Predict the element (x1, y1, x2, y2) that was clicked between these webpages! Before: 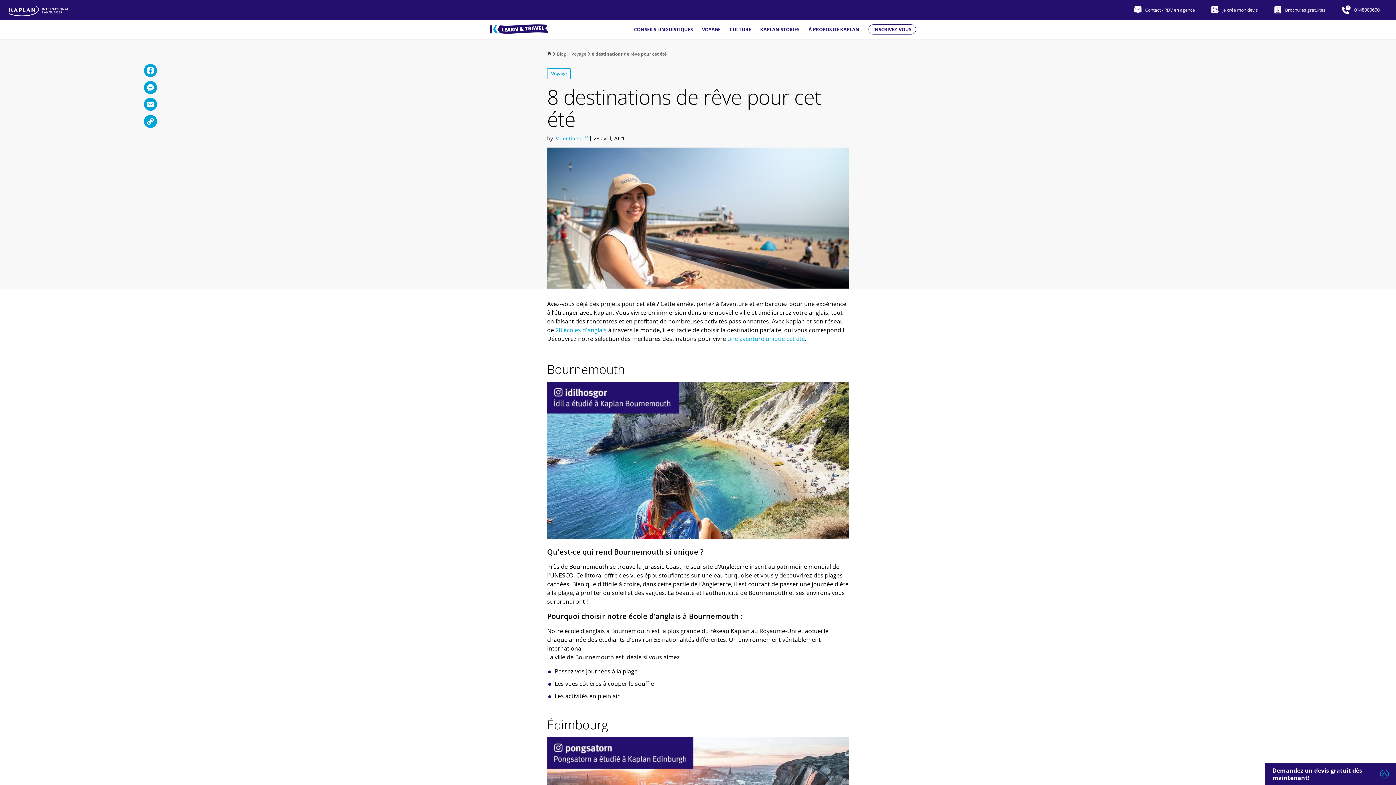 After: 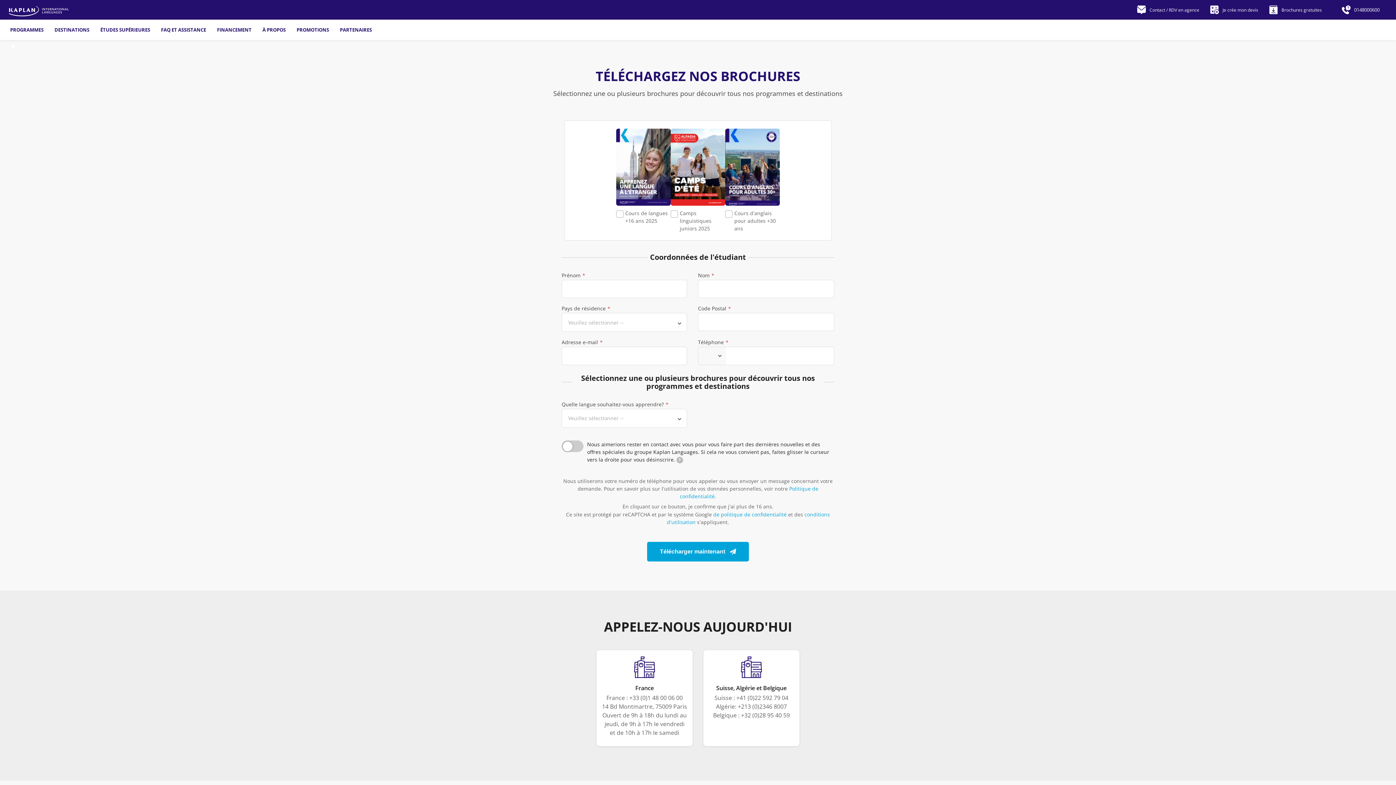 Action: bbox: (1274, 6, 1325, 13) label: Brochures gratuites